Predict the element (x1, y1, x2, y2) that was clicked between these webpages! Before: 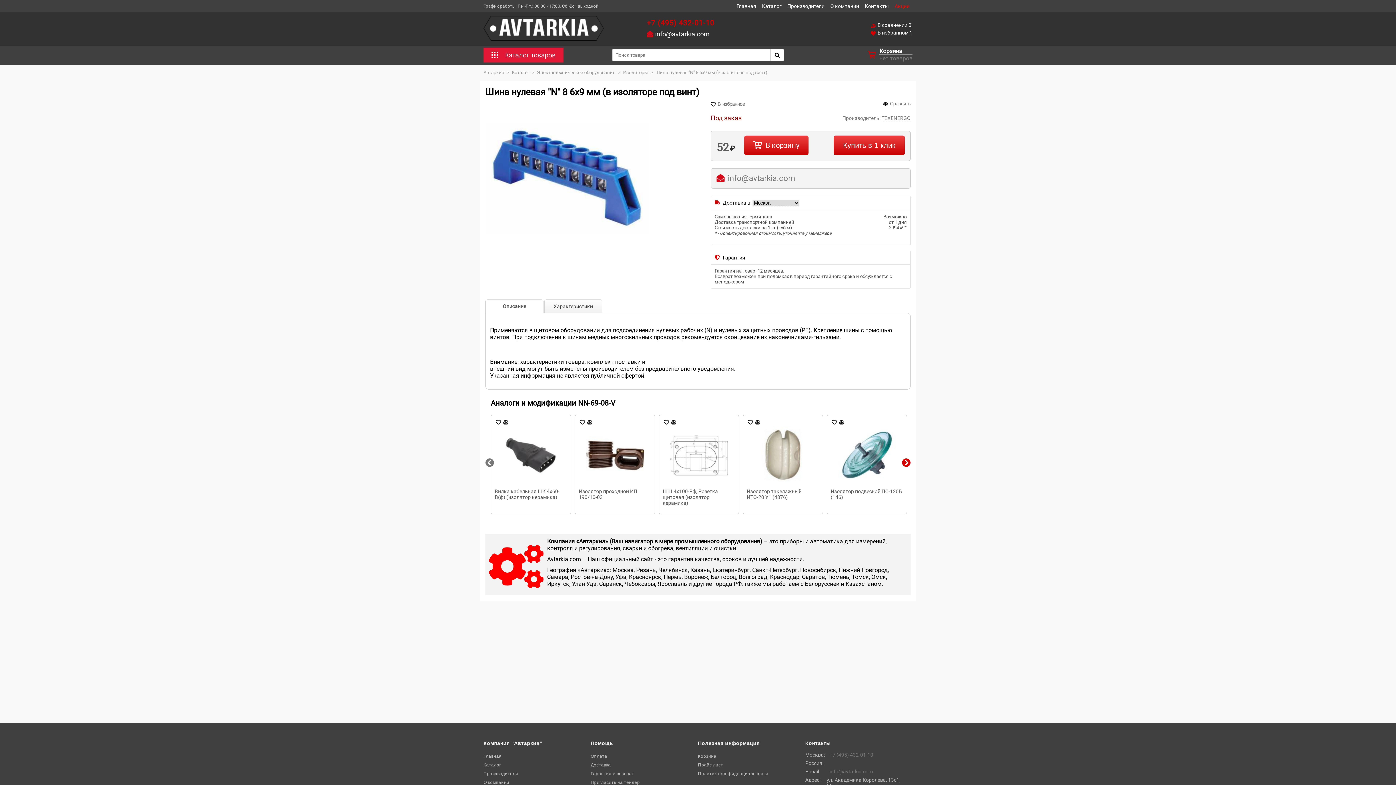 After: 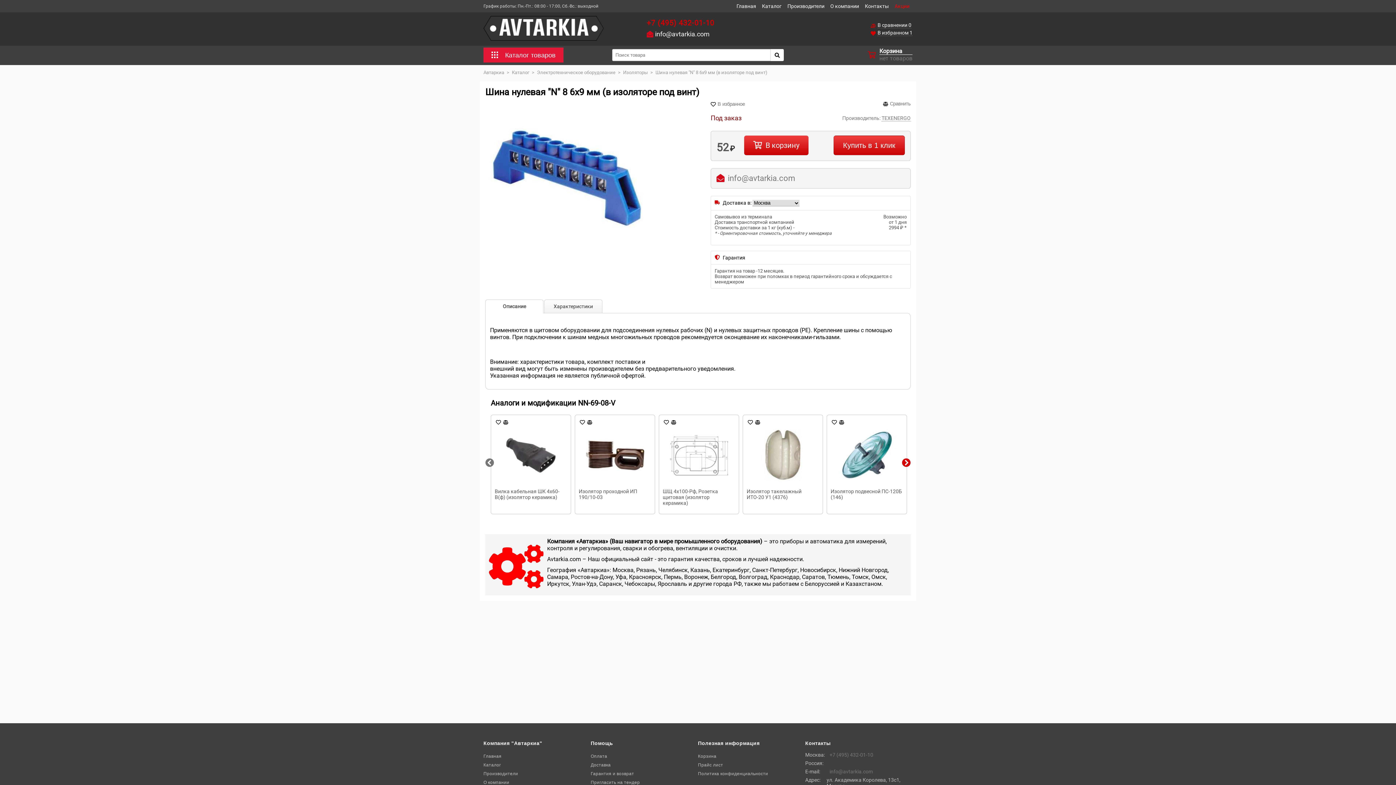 Action: label: +7 (495) 432-01-10 bbox: (646, 18, 714, 27)